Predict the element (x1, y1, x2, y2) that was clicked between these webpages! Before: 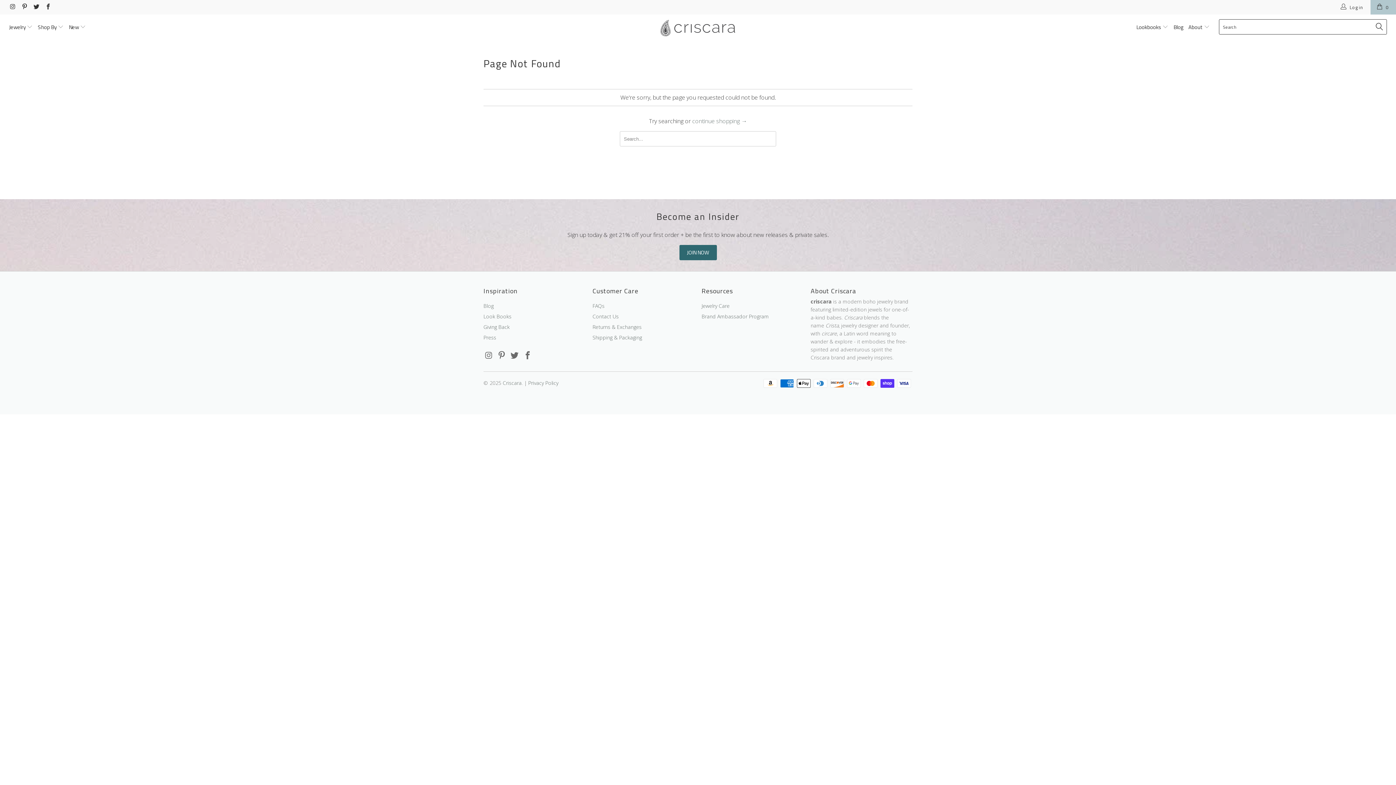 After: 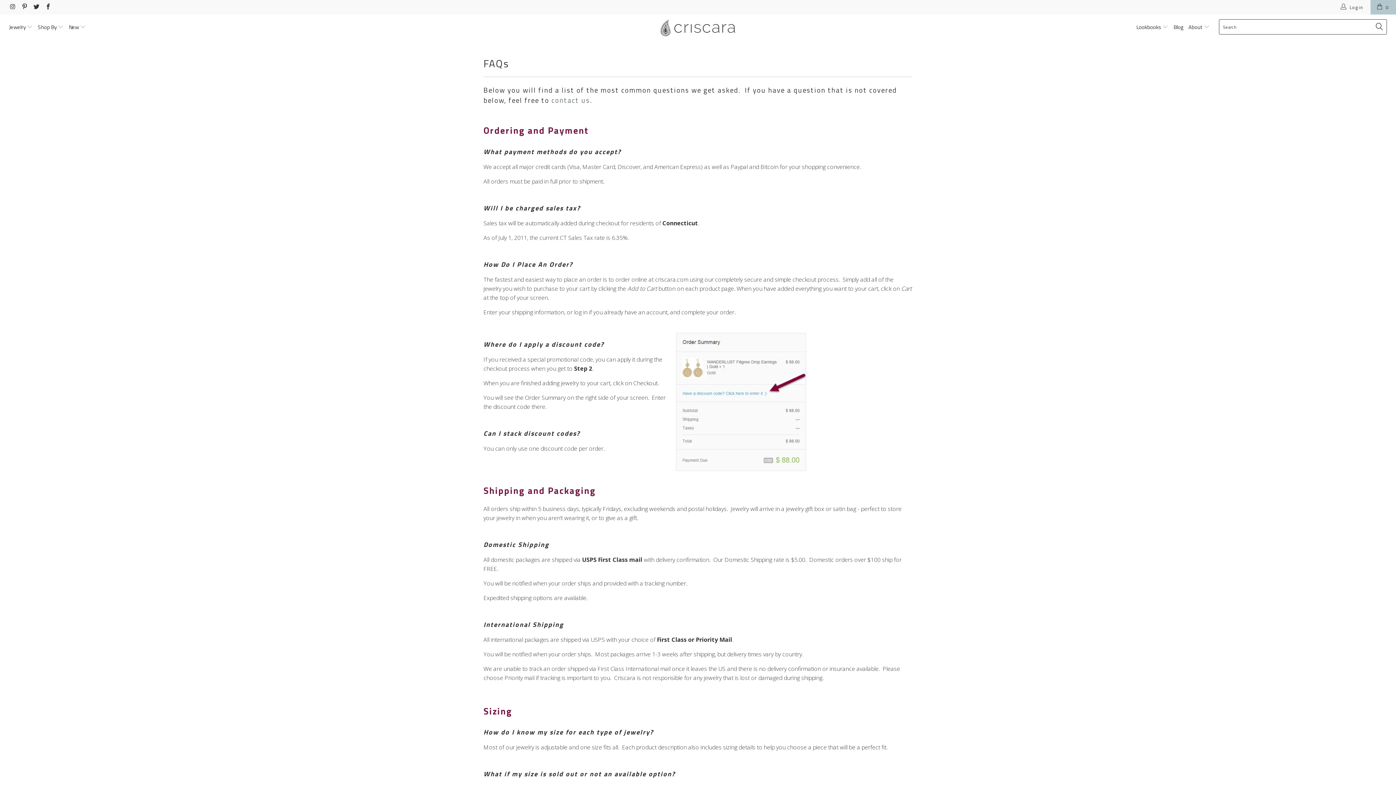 Action: bbox: (592, 302, 604, 309) label: FAQs